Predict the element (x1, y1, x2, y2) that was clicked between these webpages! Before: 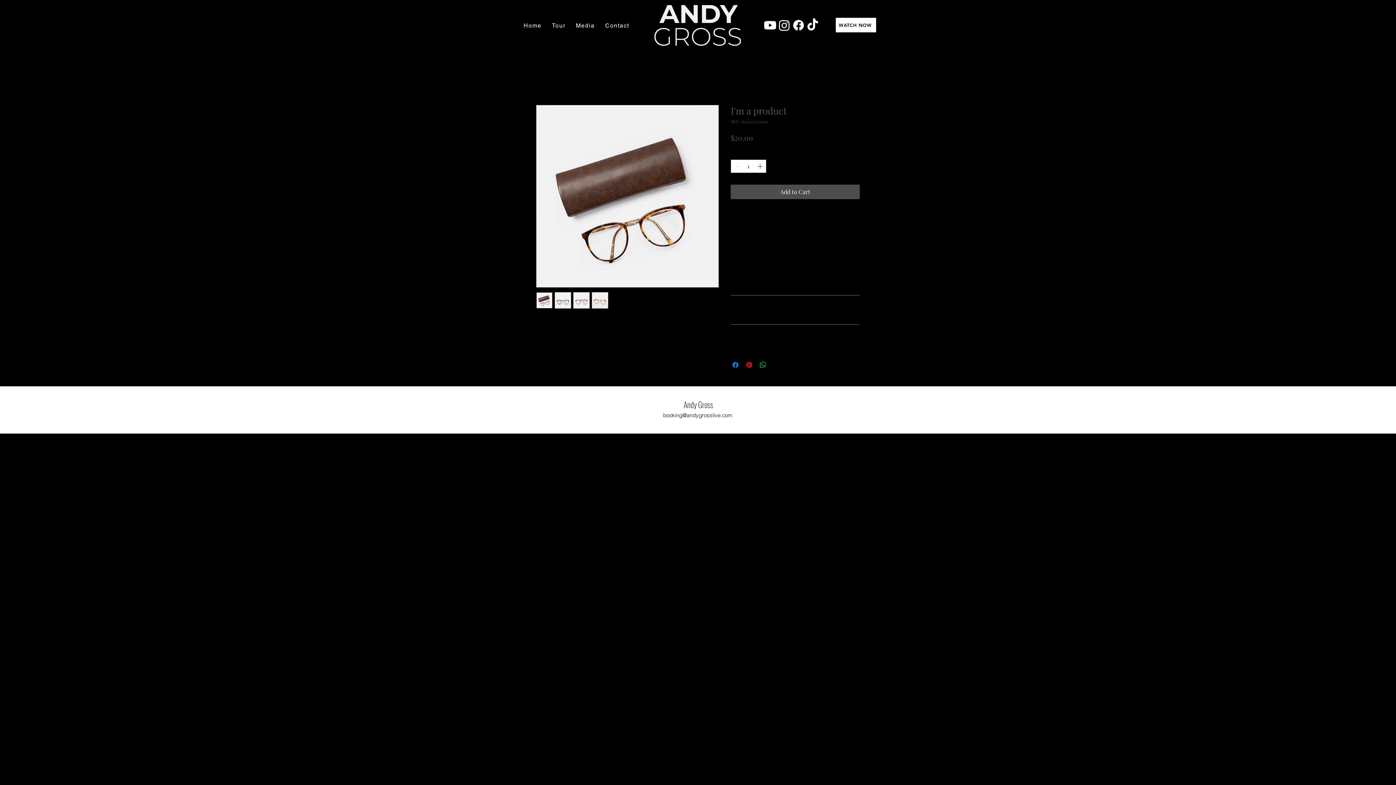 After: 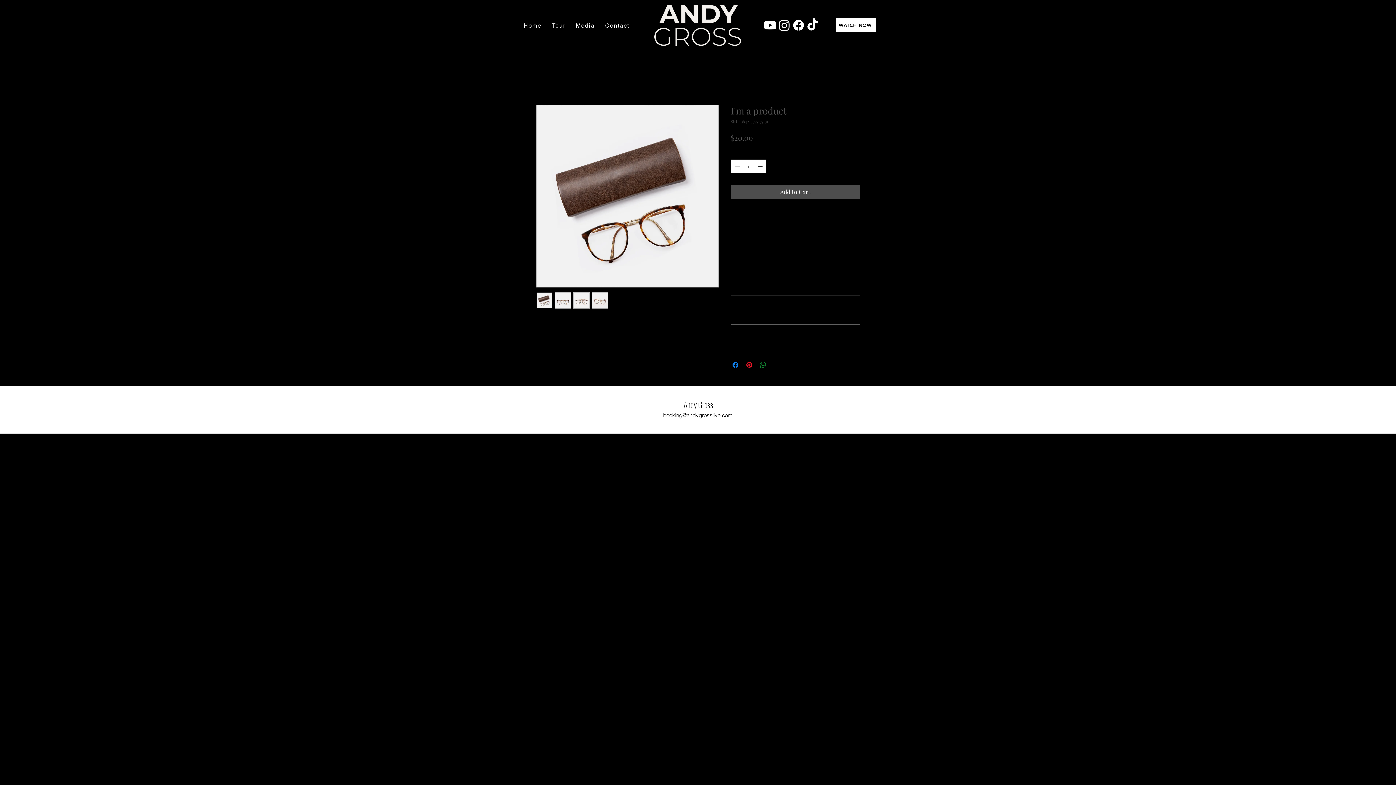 Action: bbox: (758, 360, 767, 369) label: Share on WhatsApp